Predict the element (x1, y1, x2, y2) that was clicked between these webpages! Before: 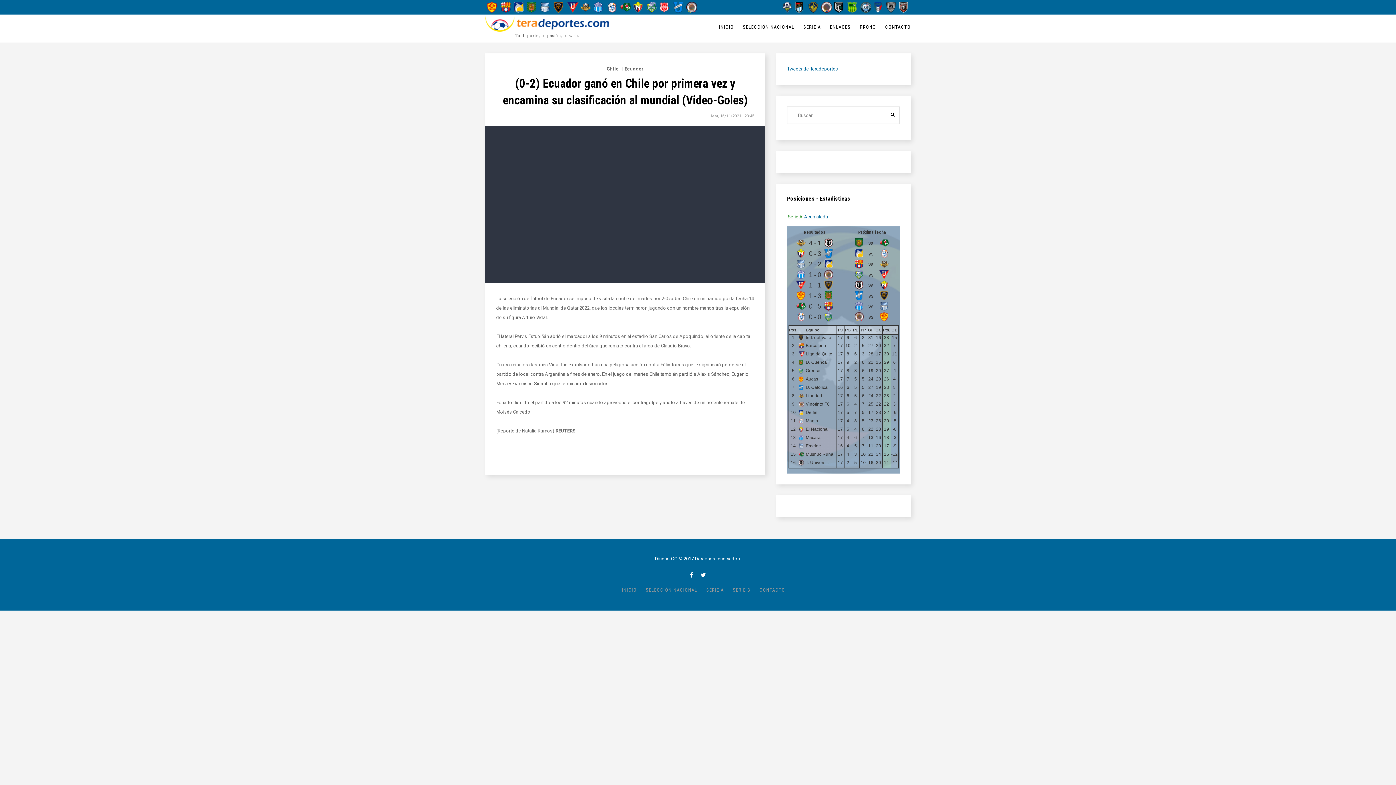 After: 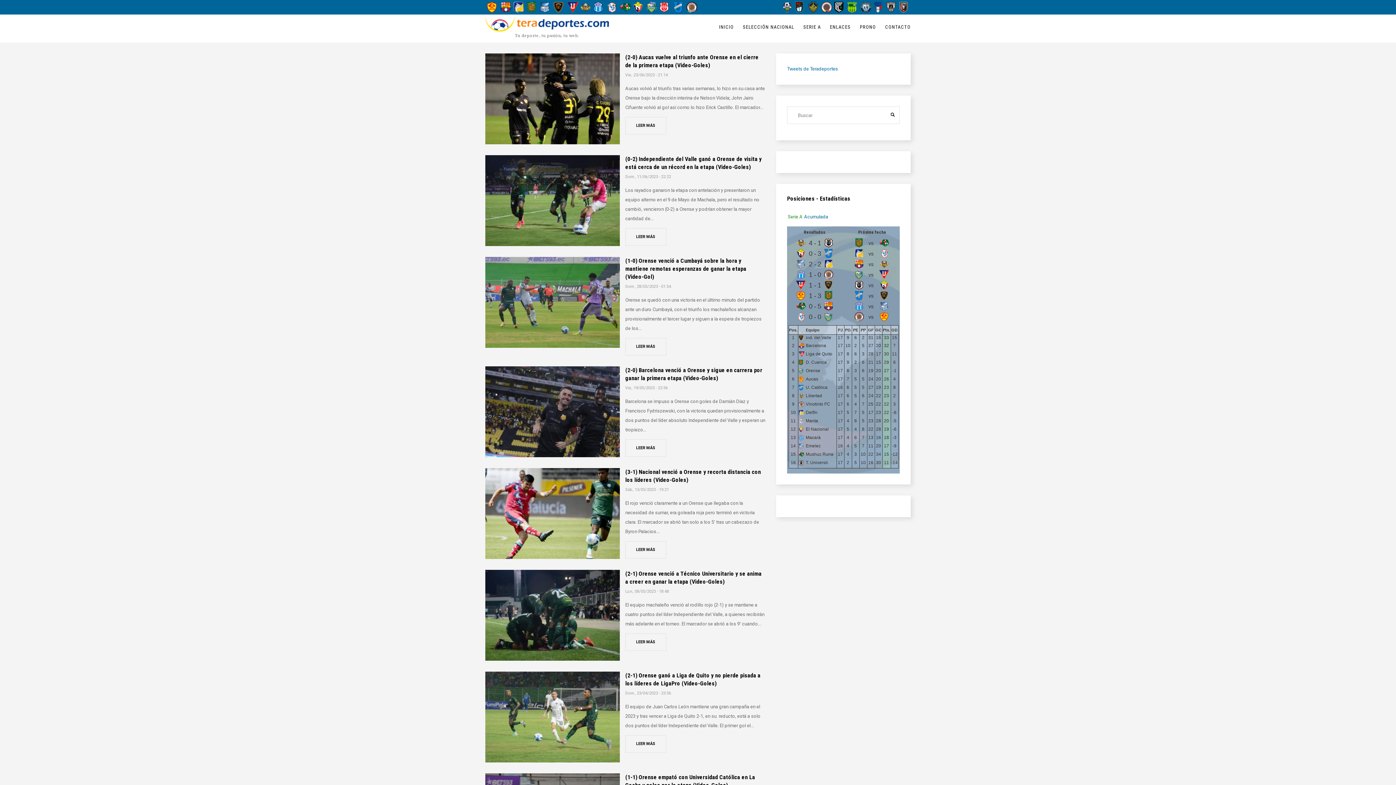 Action: bbox: (645, 1, 658, 12)